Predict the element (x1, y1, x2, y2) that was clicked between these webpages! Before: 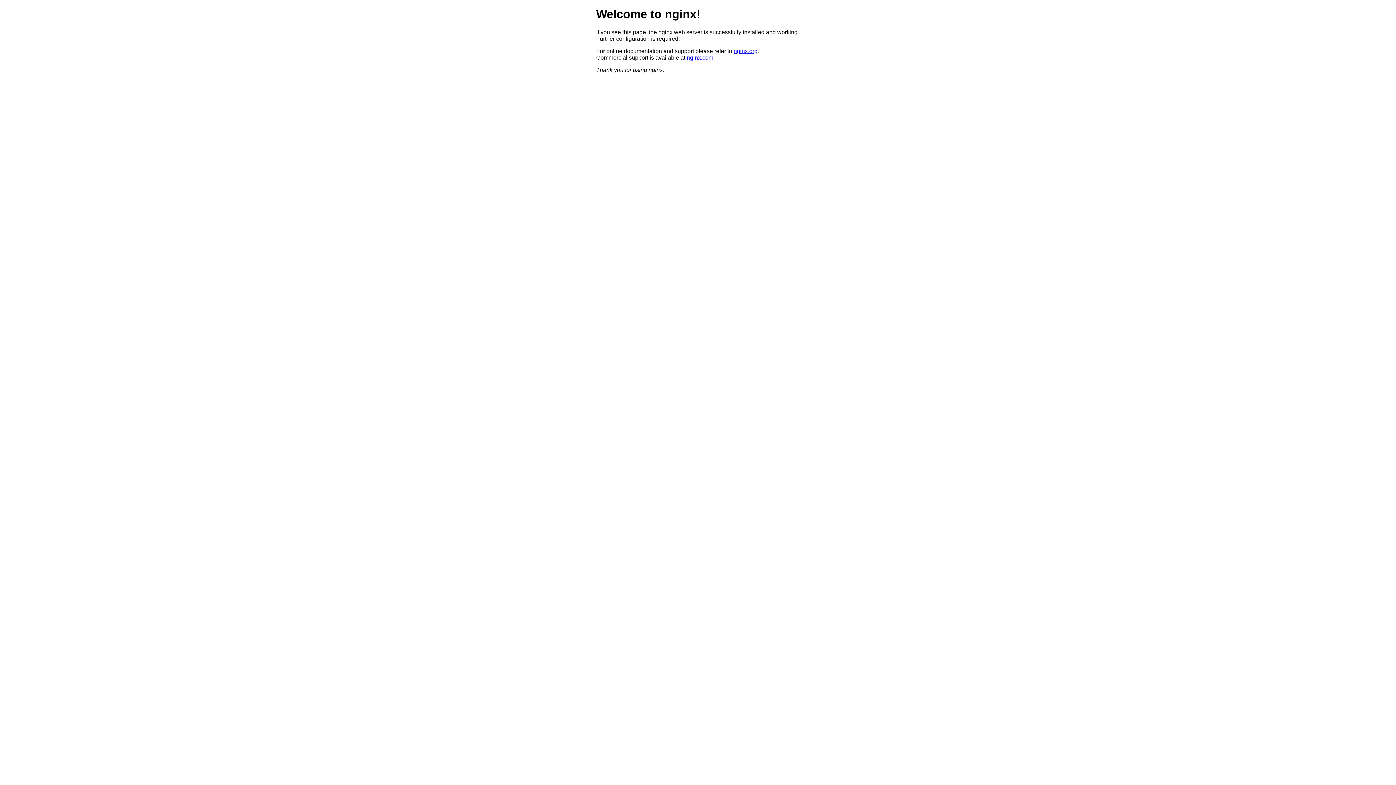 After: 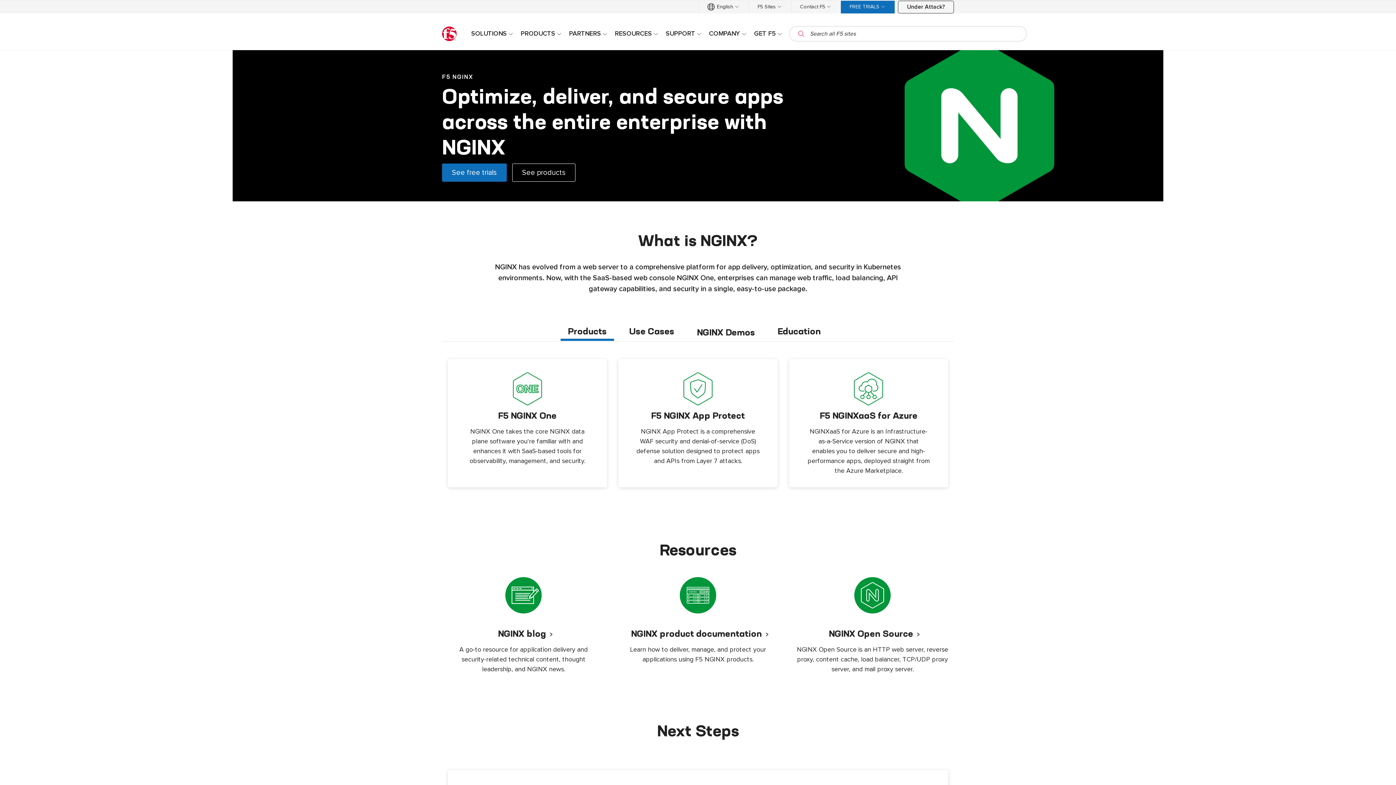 Action: bbox: (686, 54, 713, 60) label: nginx.com